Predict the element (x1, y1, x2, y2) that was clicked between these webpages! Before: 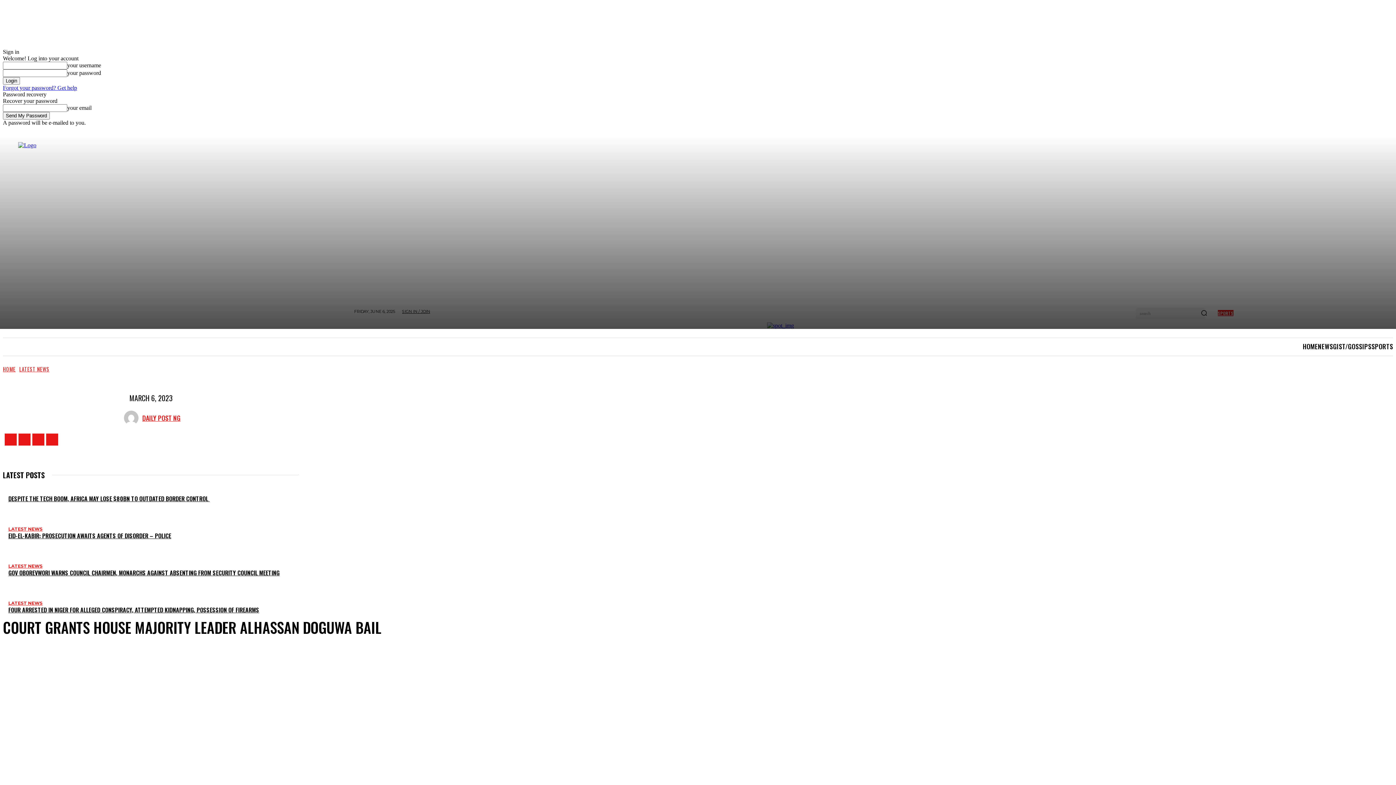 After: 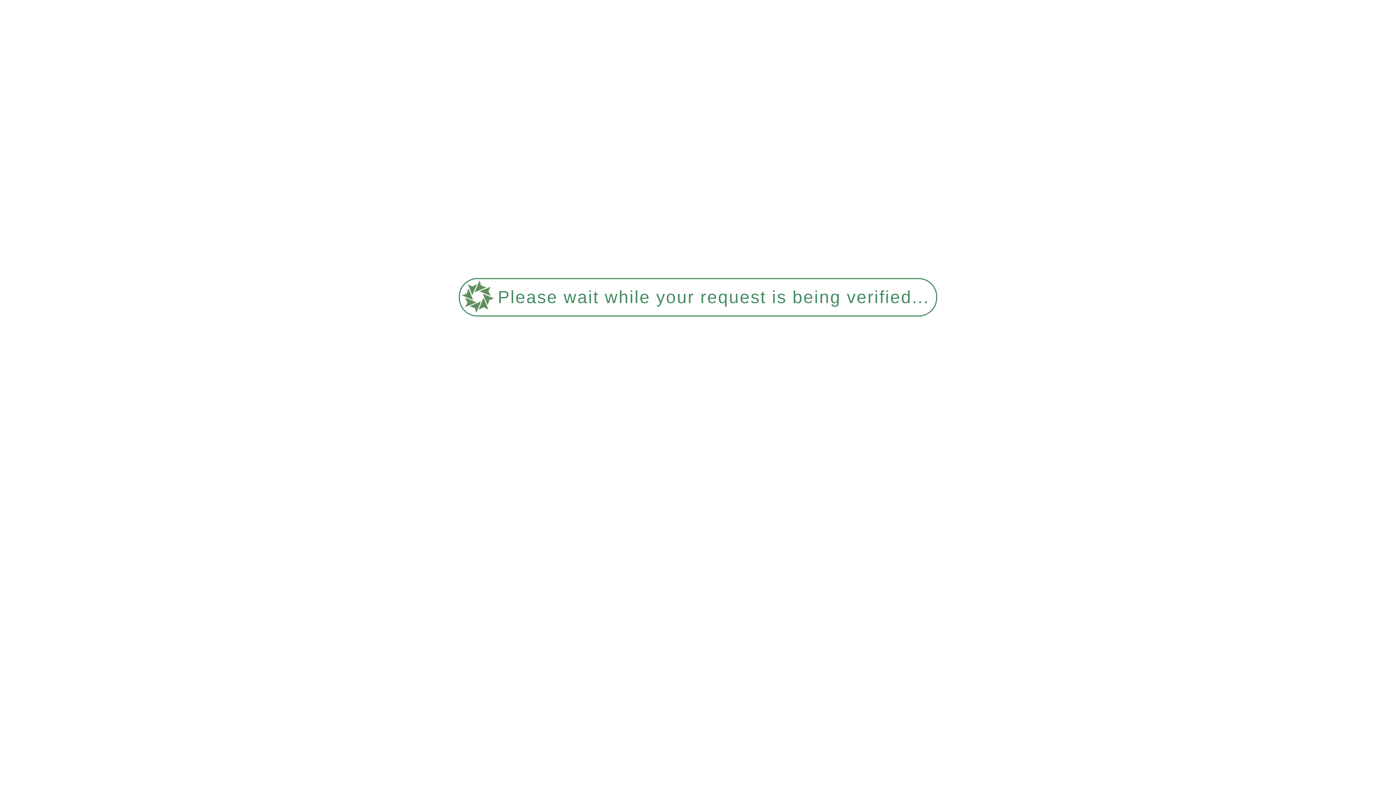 Action: bbox: (8, 526, 42, 532) label: LATEST NEWS